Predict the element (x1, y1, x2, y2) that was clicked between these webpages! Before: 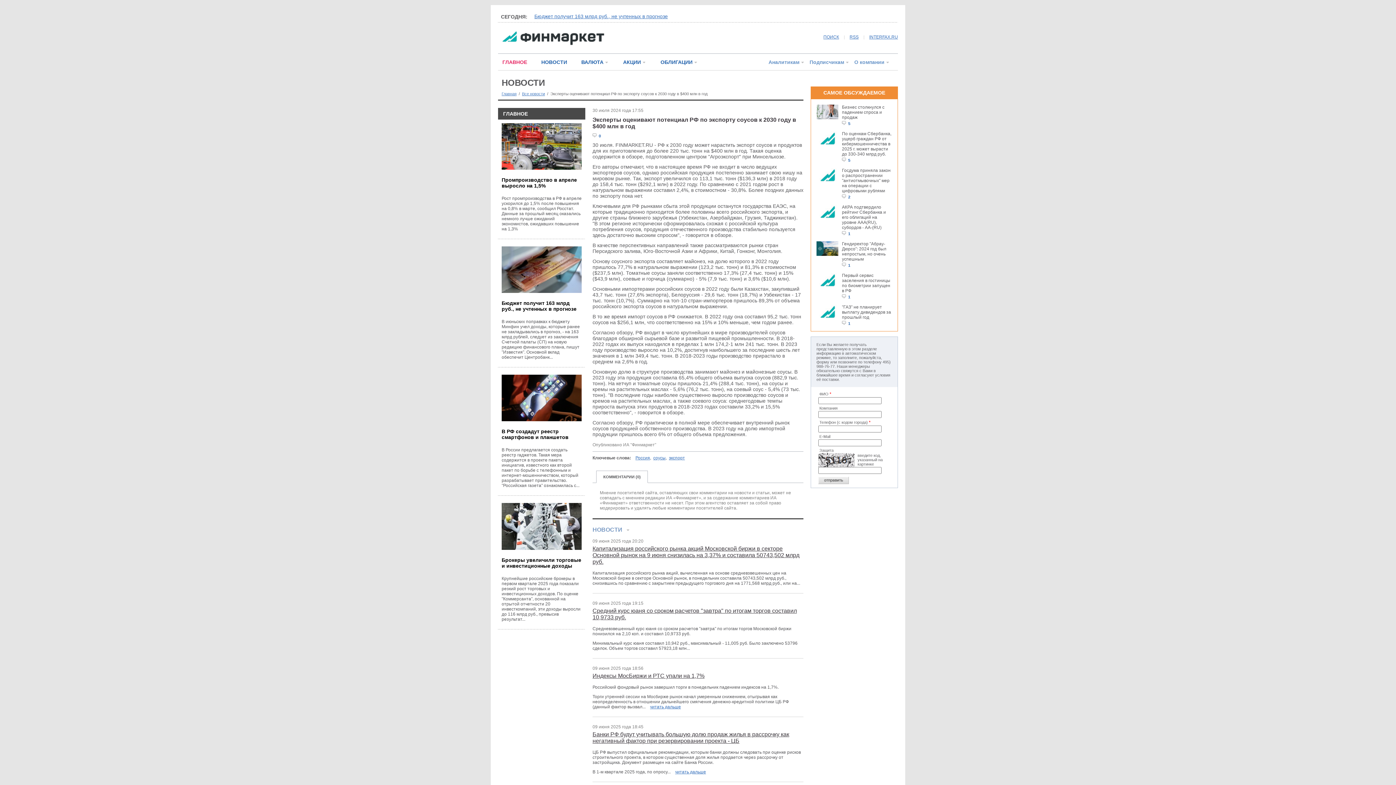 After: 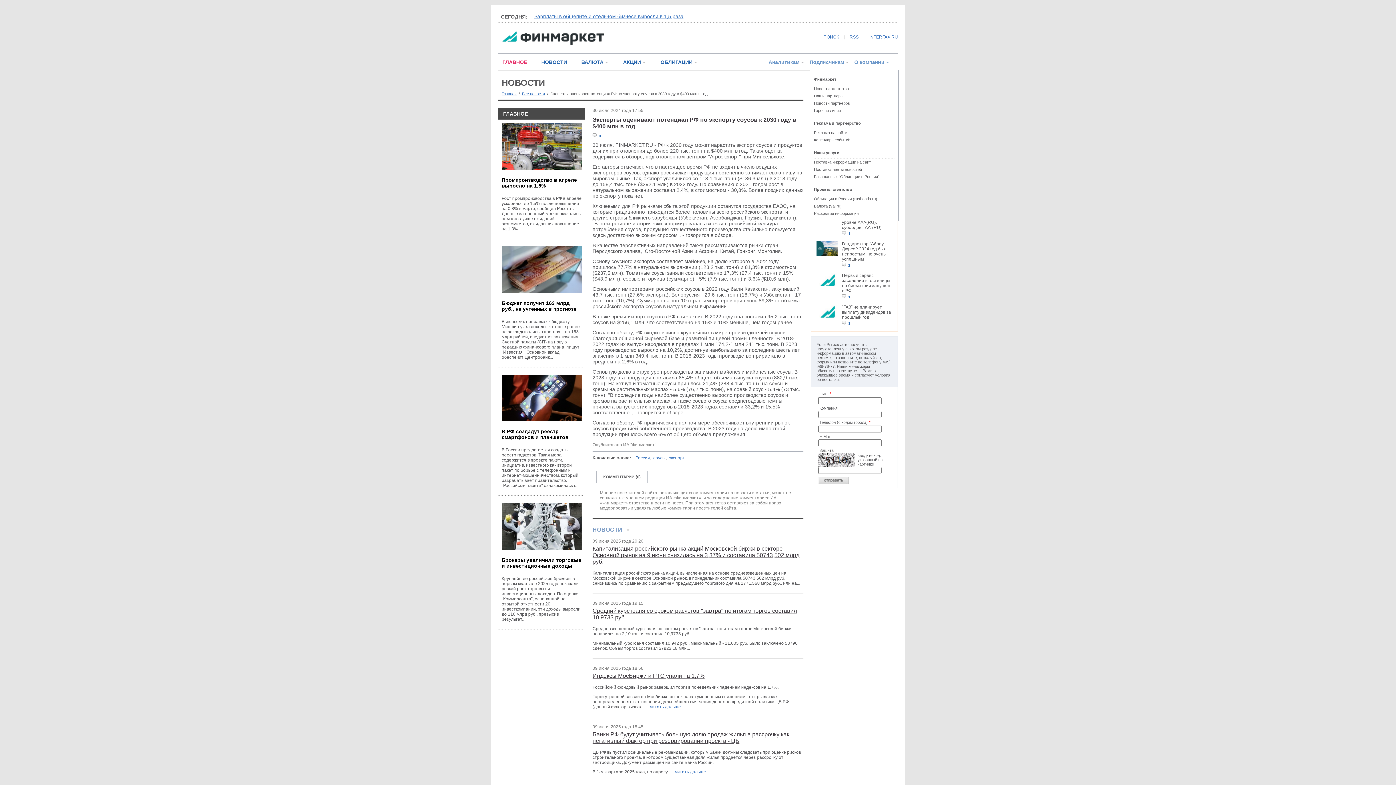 Action: bbox: (885, 59, 890, 64)